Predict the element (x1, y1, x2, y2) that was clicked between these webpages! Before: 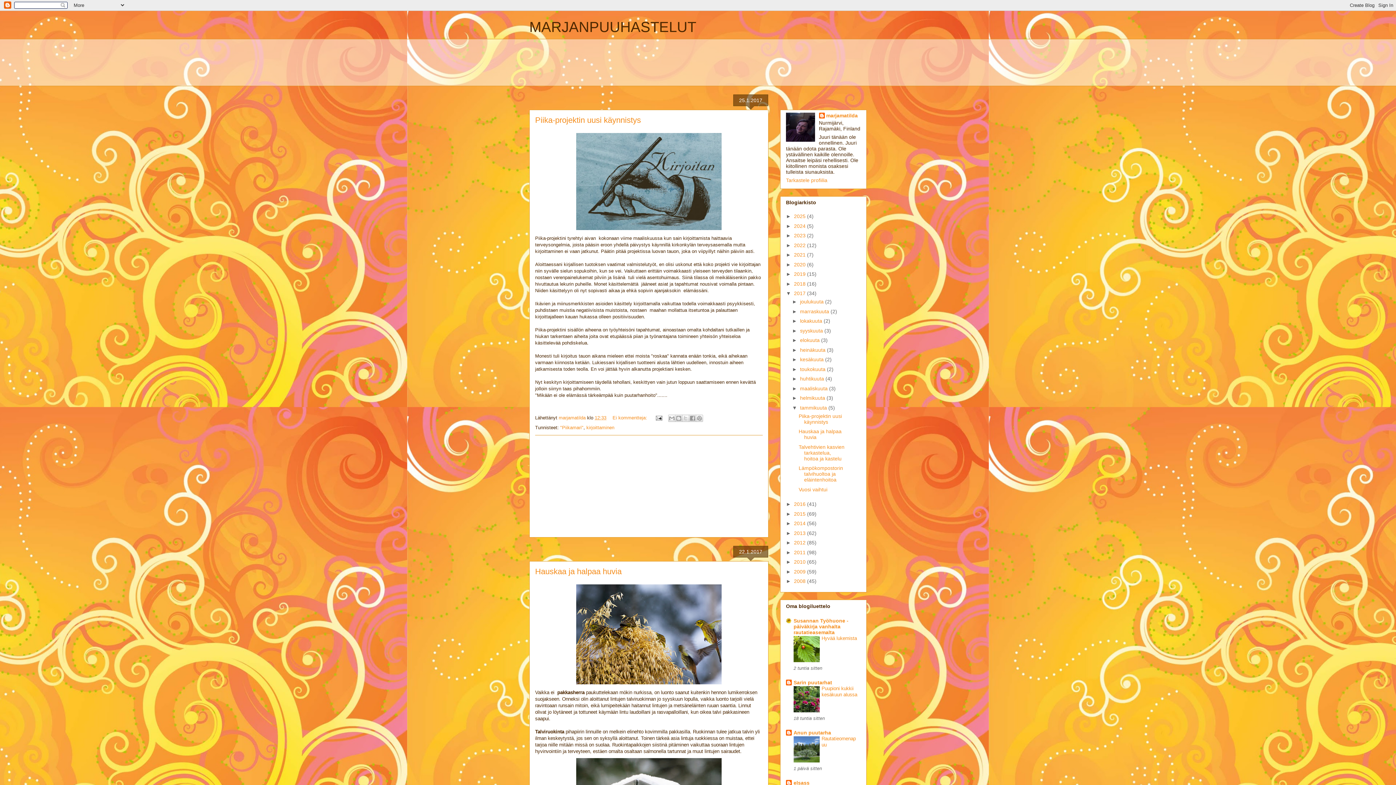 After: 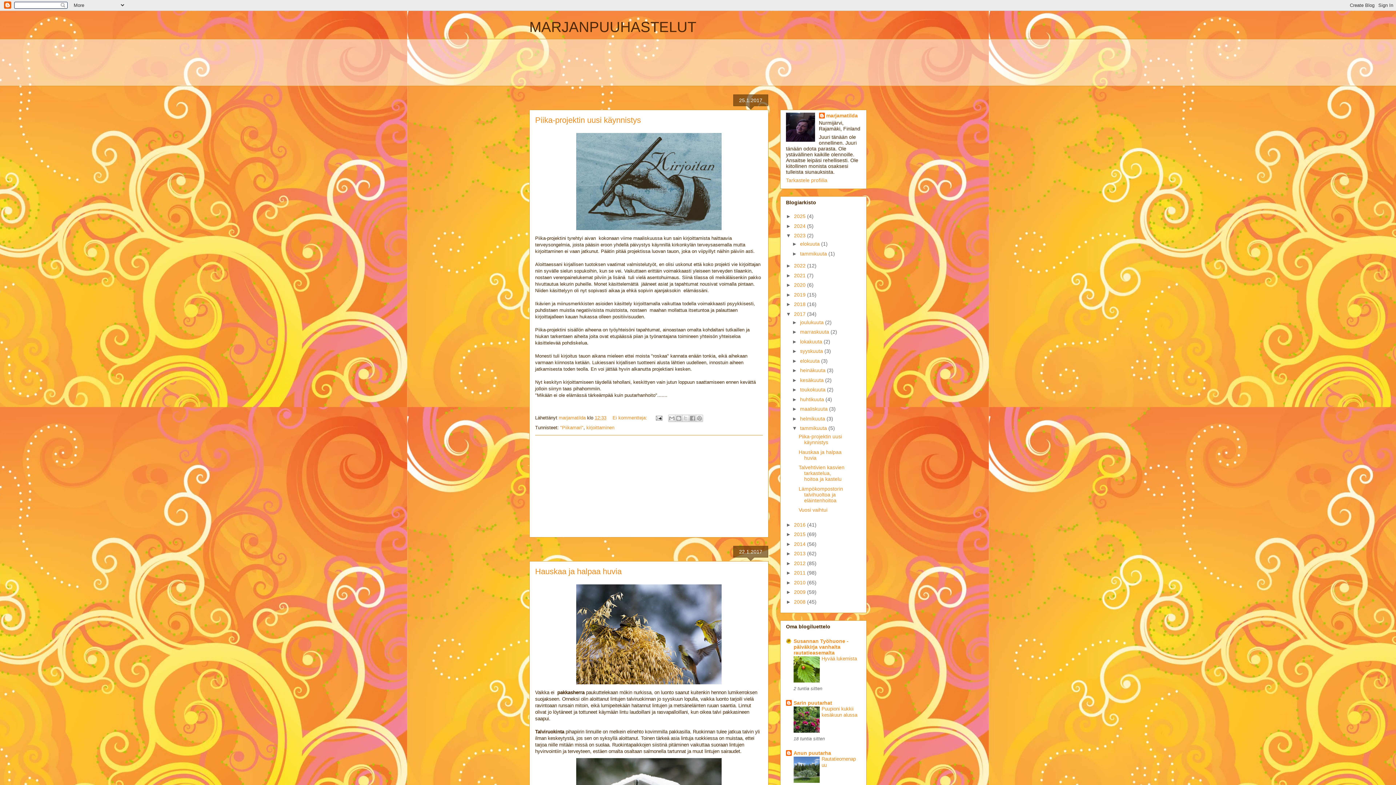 Action: bbox: (786, 232, 794, 238) label: ►  